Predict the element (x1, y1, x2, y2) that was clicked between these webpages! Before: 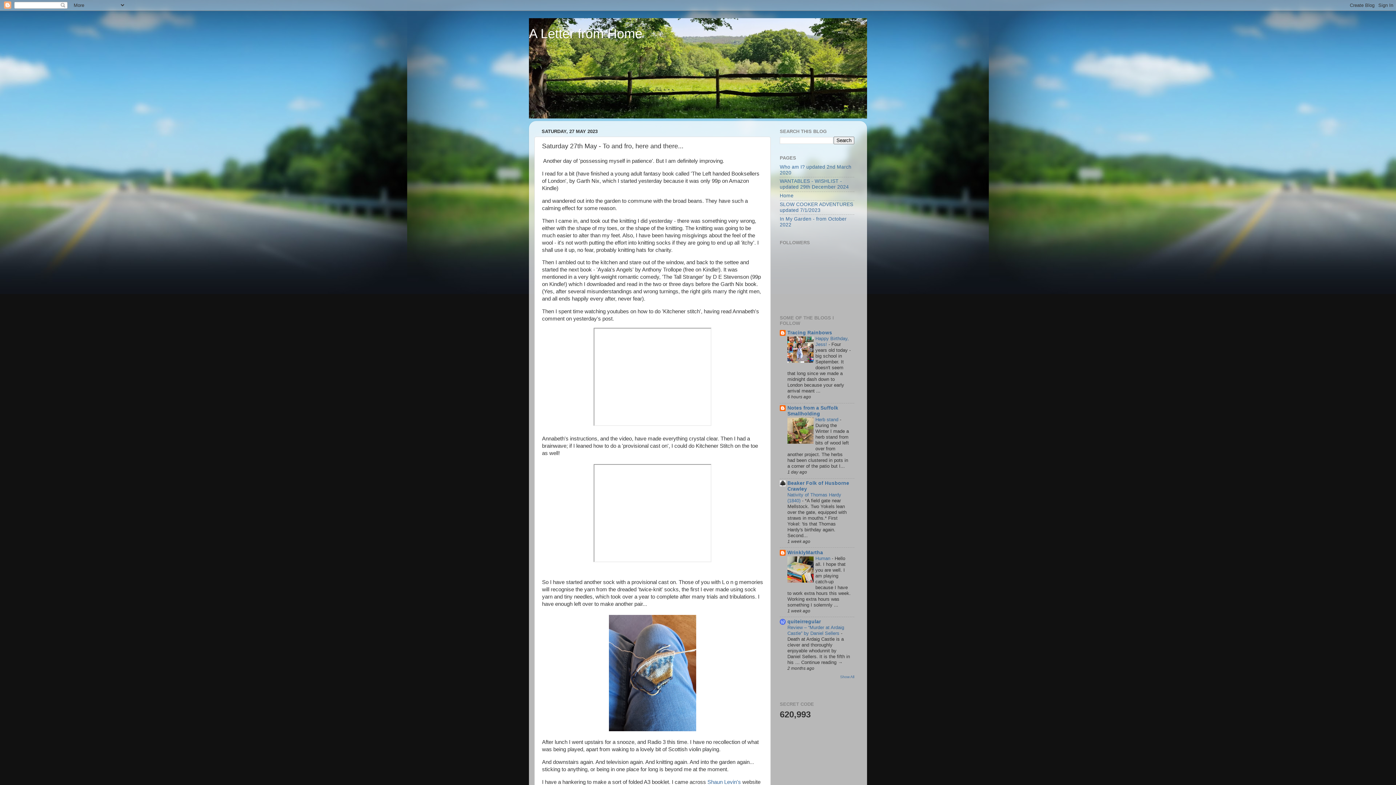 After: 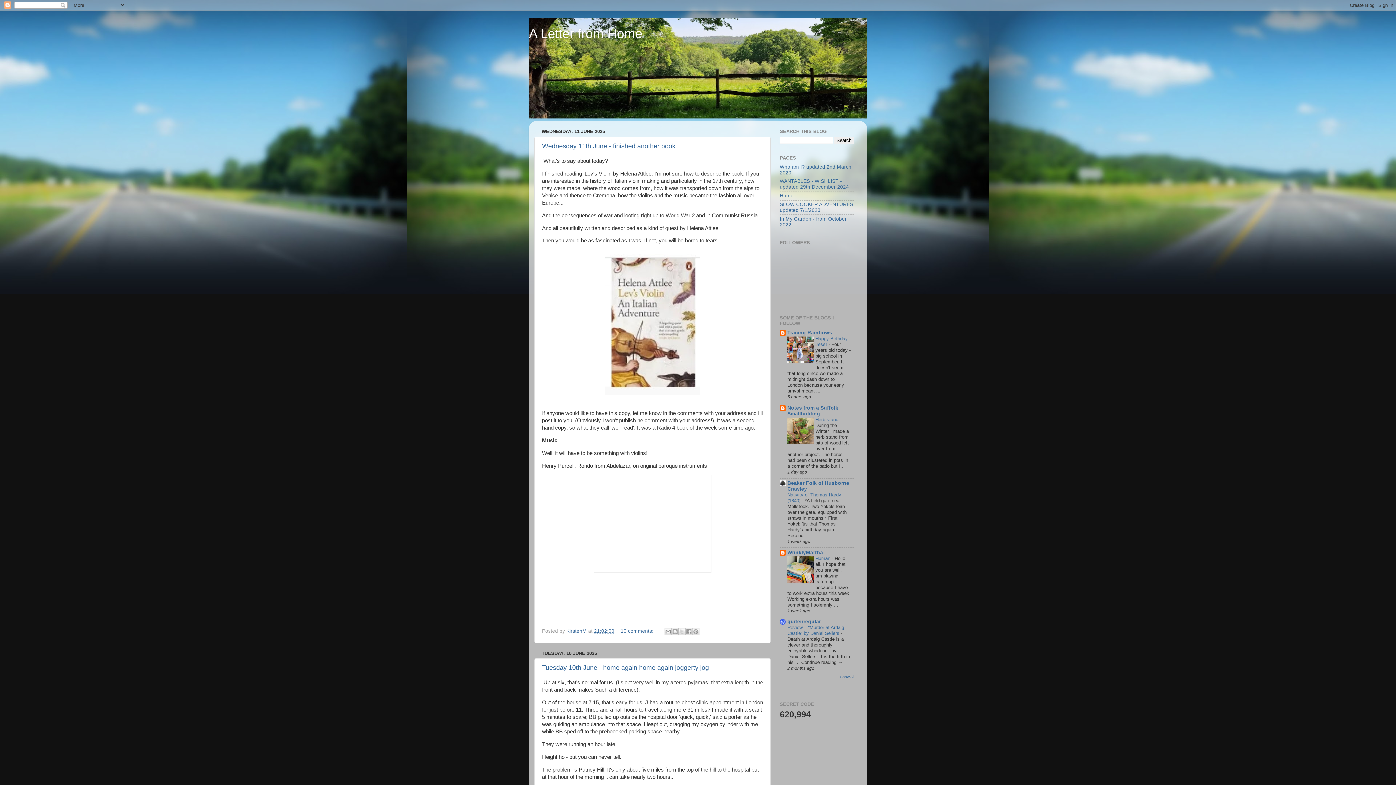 Action: label: A Letter from Home bbox: (529, 26, 642, 41)